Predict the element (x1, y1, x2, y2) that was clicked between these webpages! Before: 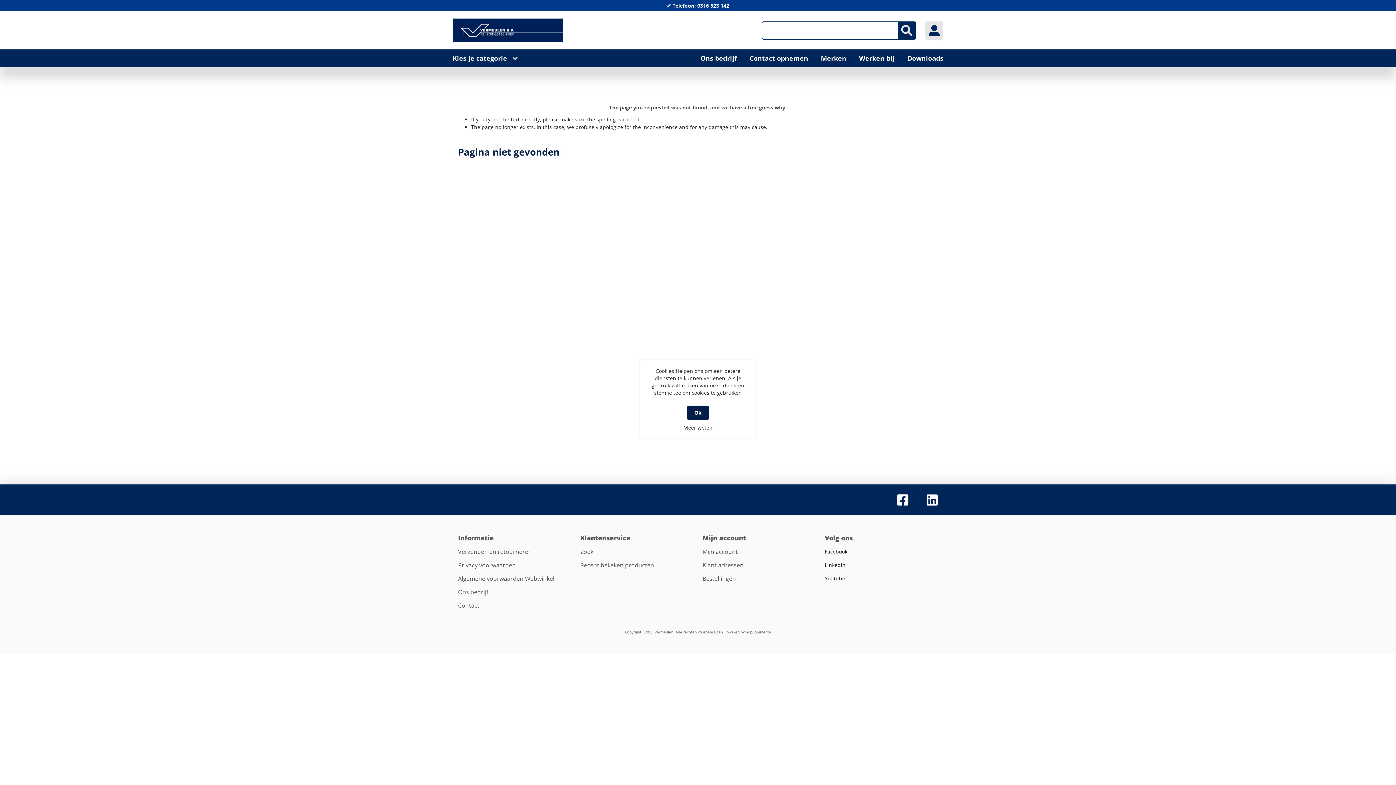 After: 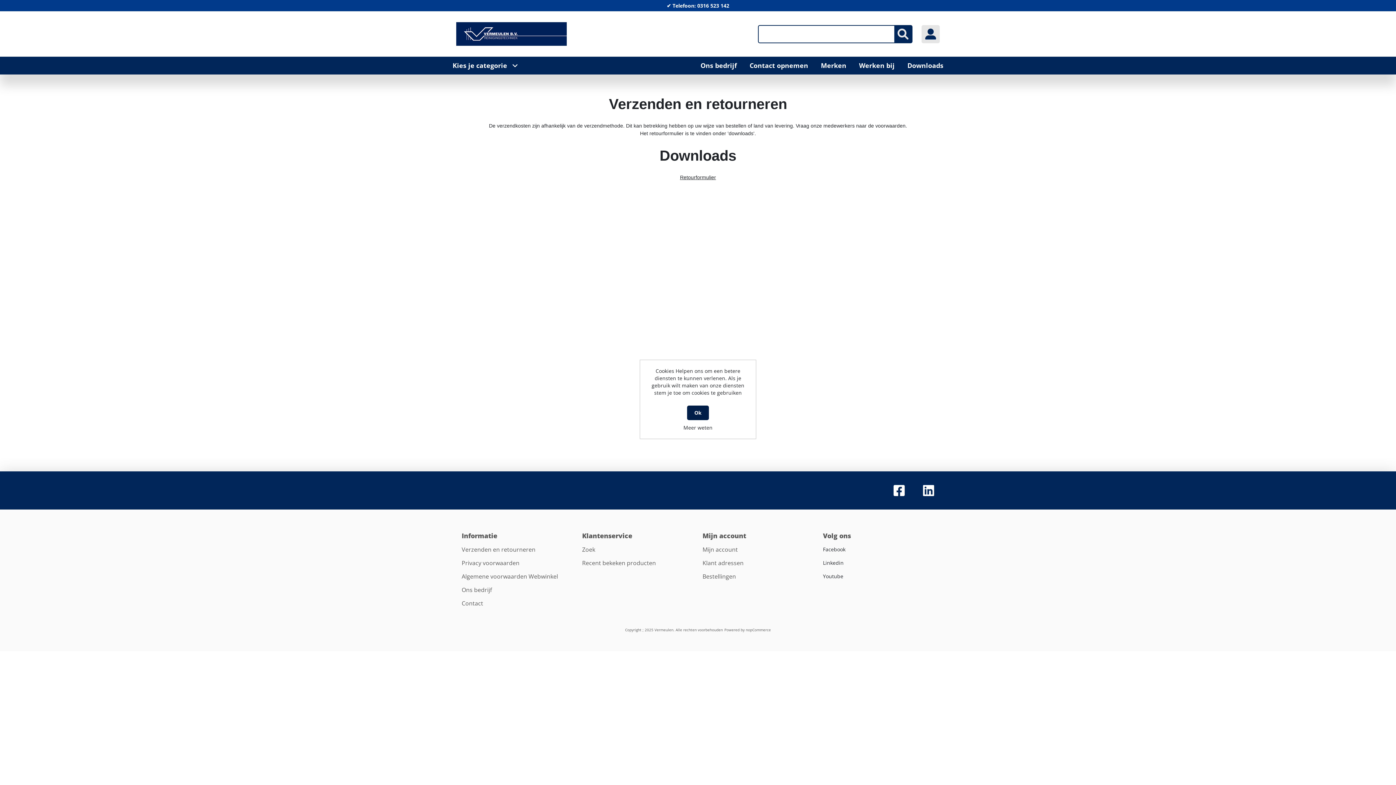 Action: bbox: (458, 548, 532, 556) label: Verzenden en retourneren